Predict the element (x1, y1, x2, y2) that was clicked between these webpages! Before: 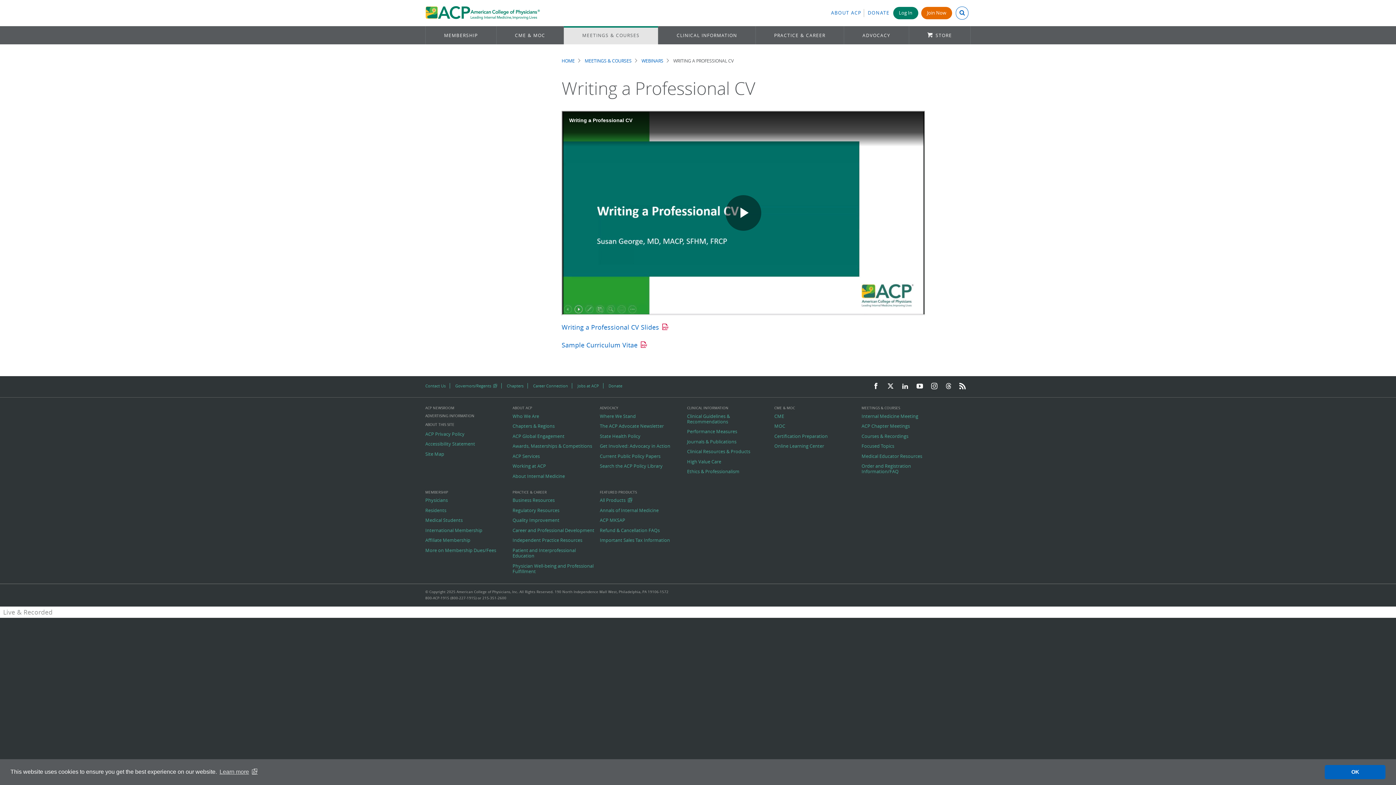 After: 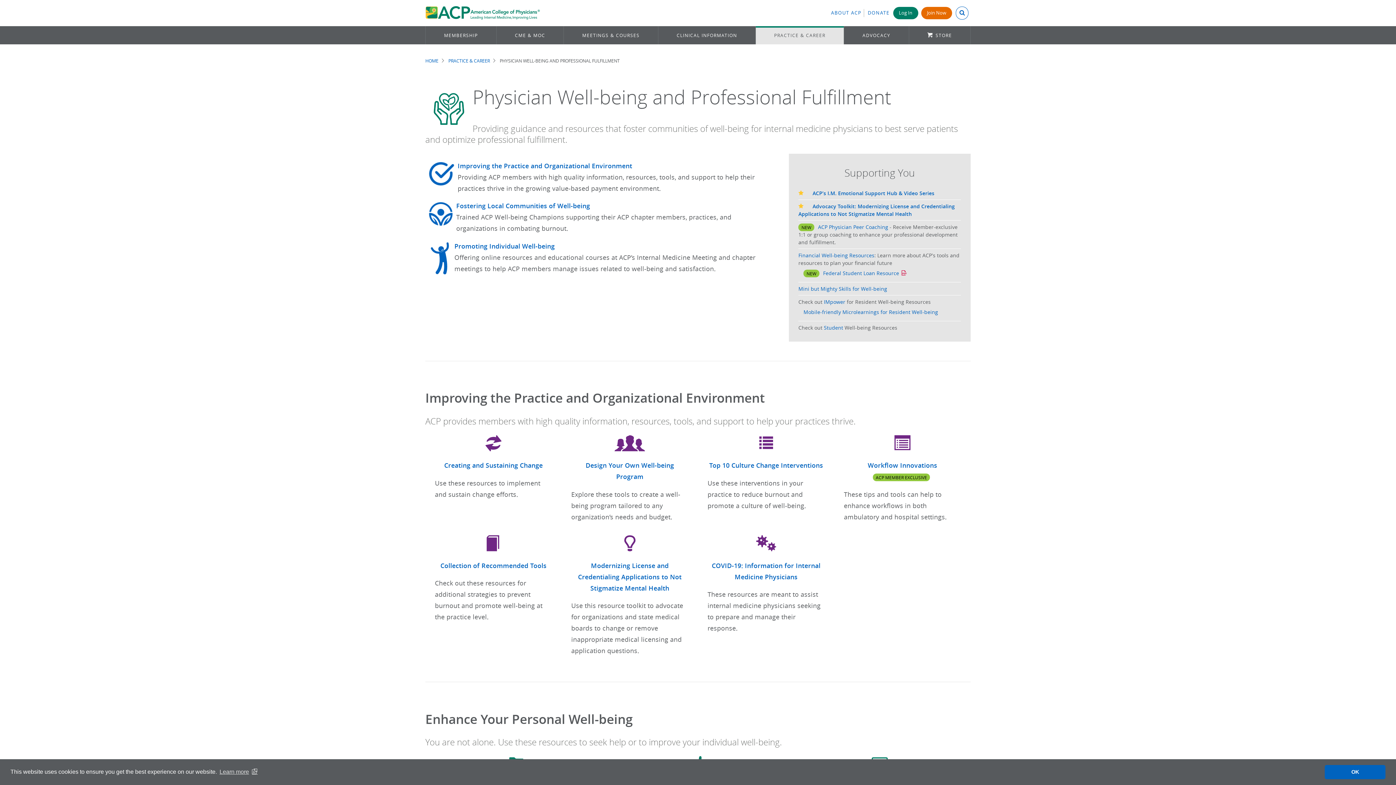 Action: label: Physician Well-being and Professional Fulfillment bbox: (512, 563, 595, 574)